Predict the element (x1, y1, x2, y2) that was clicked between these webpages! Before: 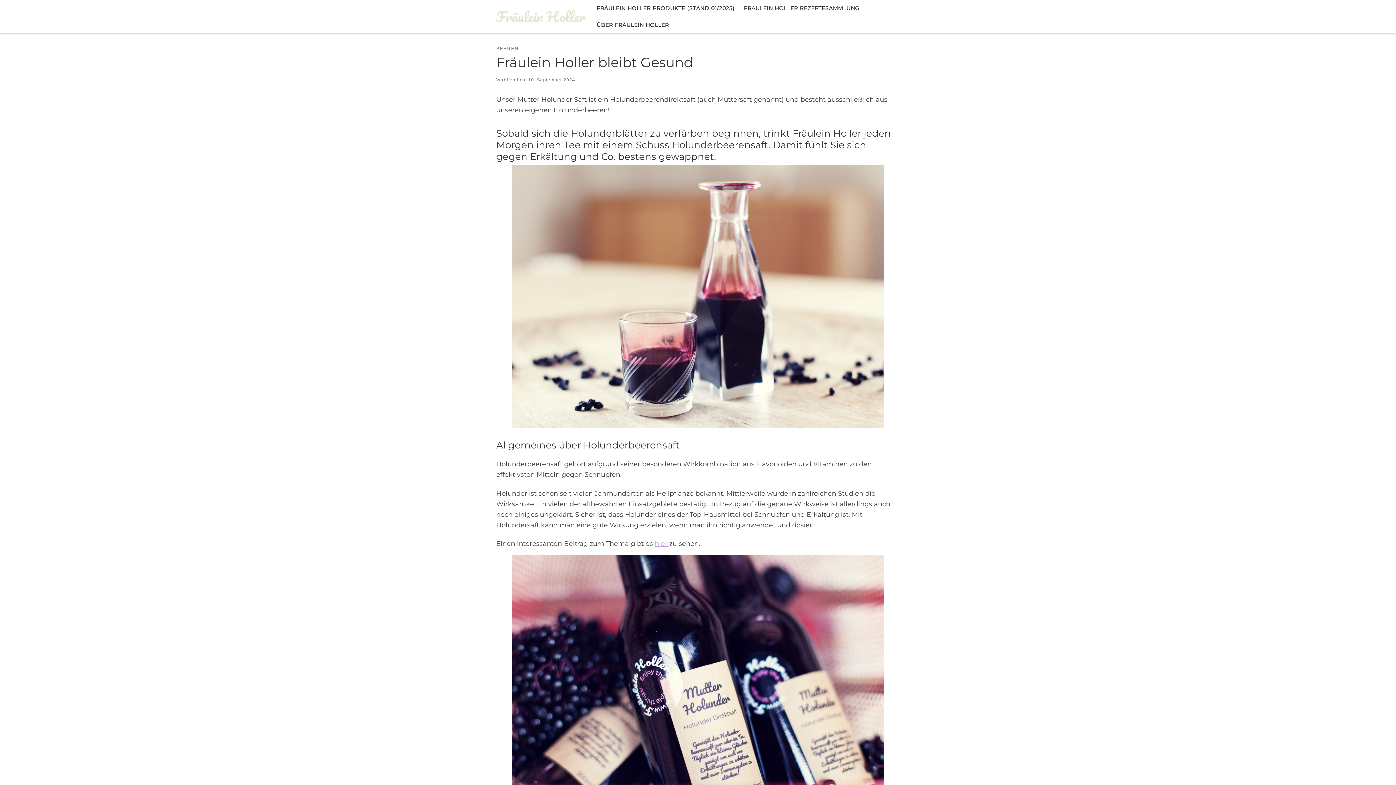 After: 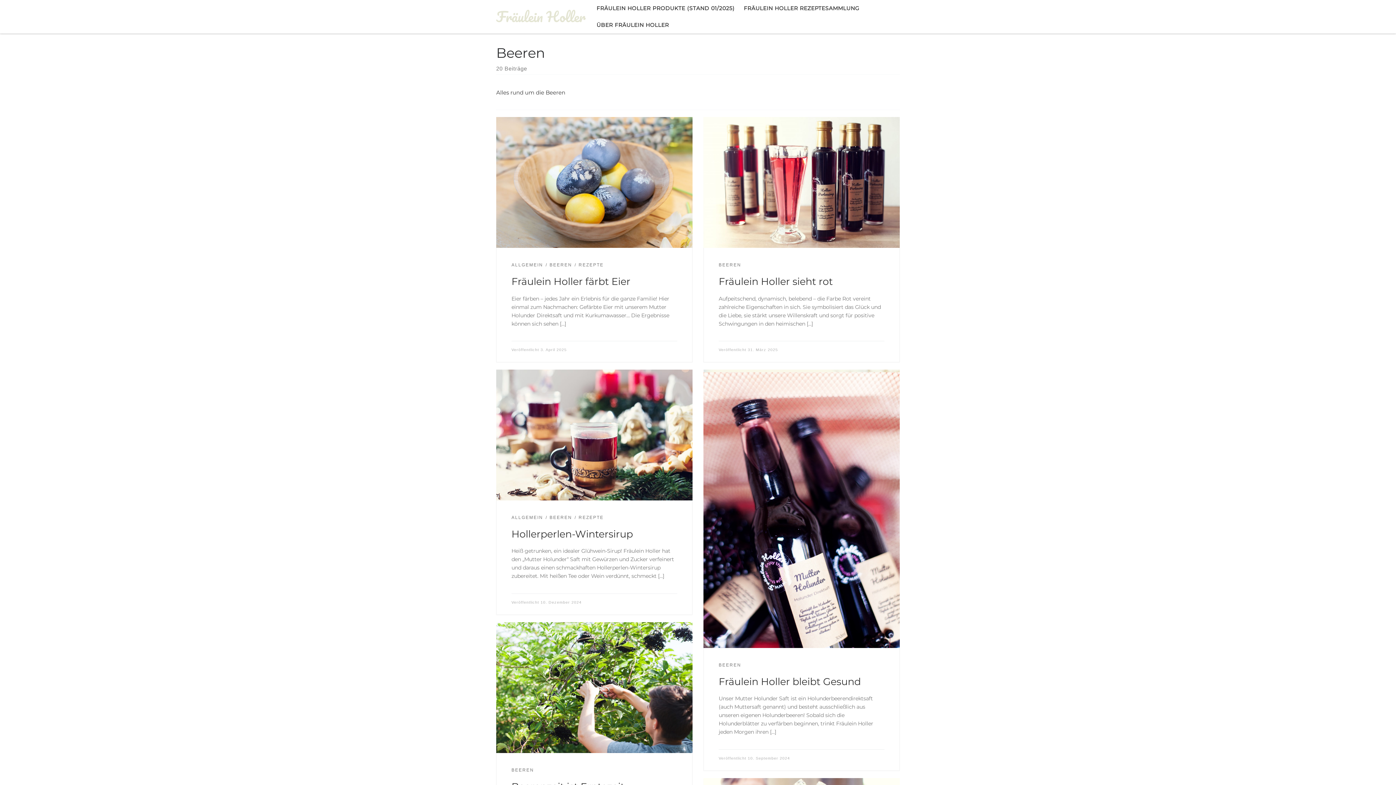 Action: bbox: (496, 44, 518, 52) label: BEEREN